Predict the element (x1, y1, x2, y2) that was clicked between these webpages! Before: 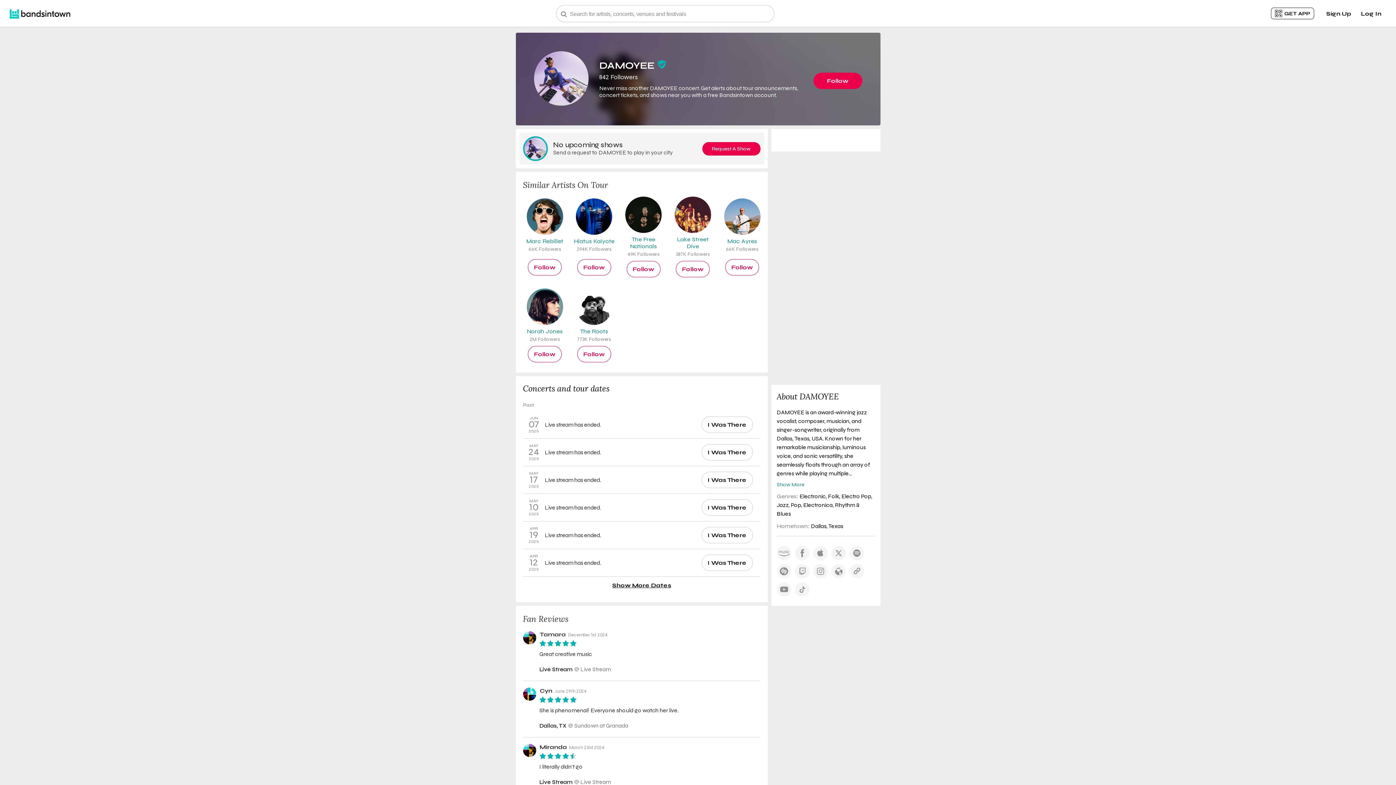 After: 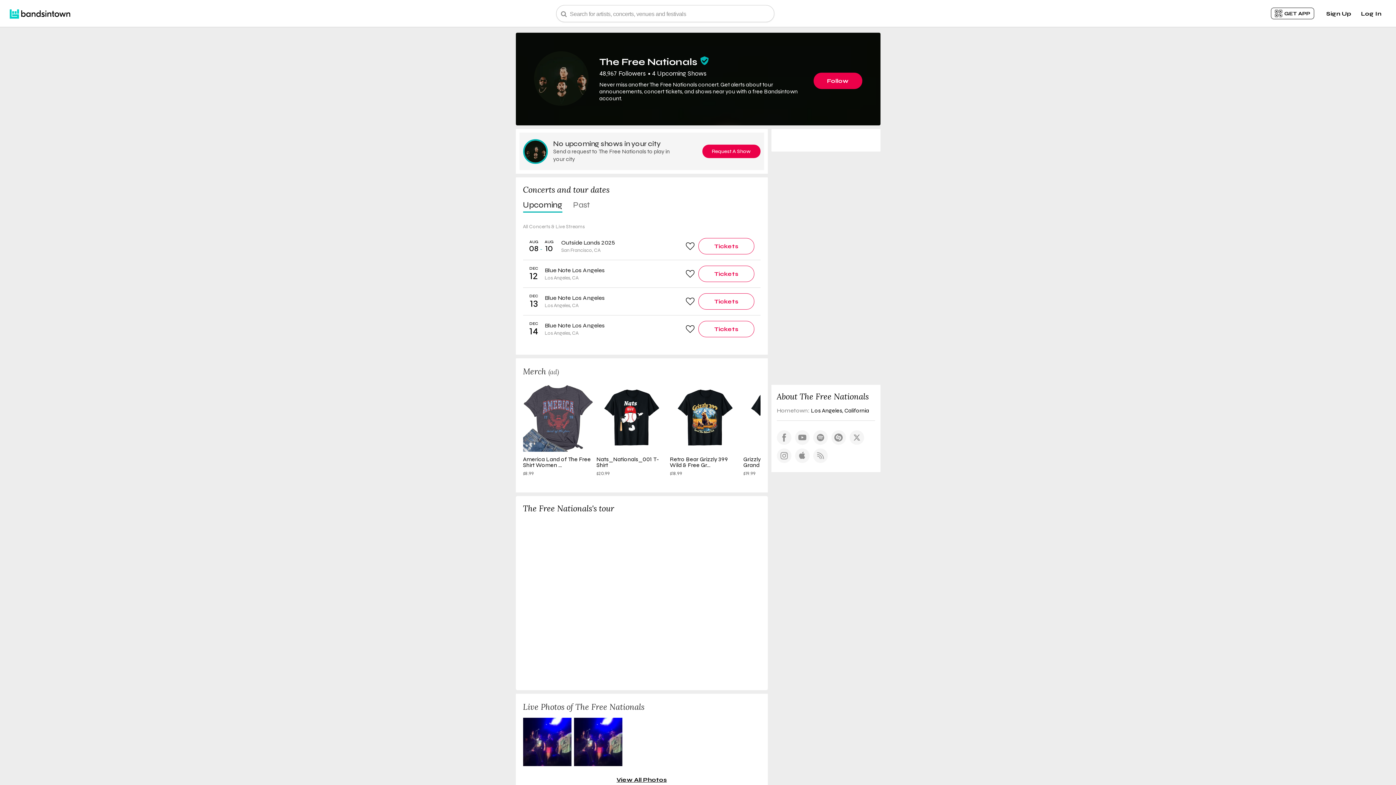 Action: label: The Free Nationals
49K Followers bbox: (621, 196, 665, 257)